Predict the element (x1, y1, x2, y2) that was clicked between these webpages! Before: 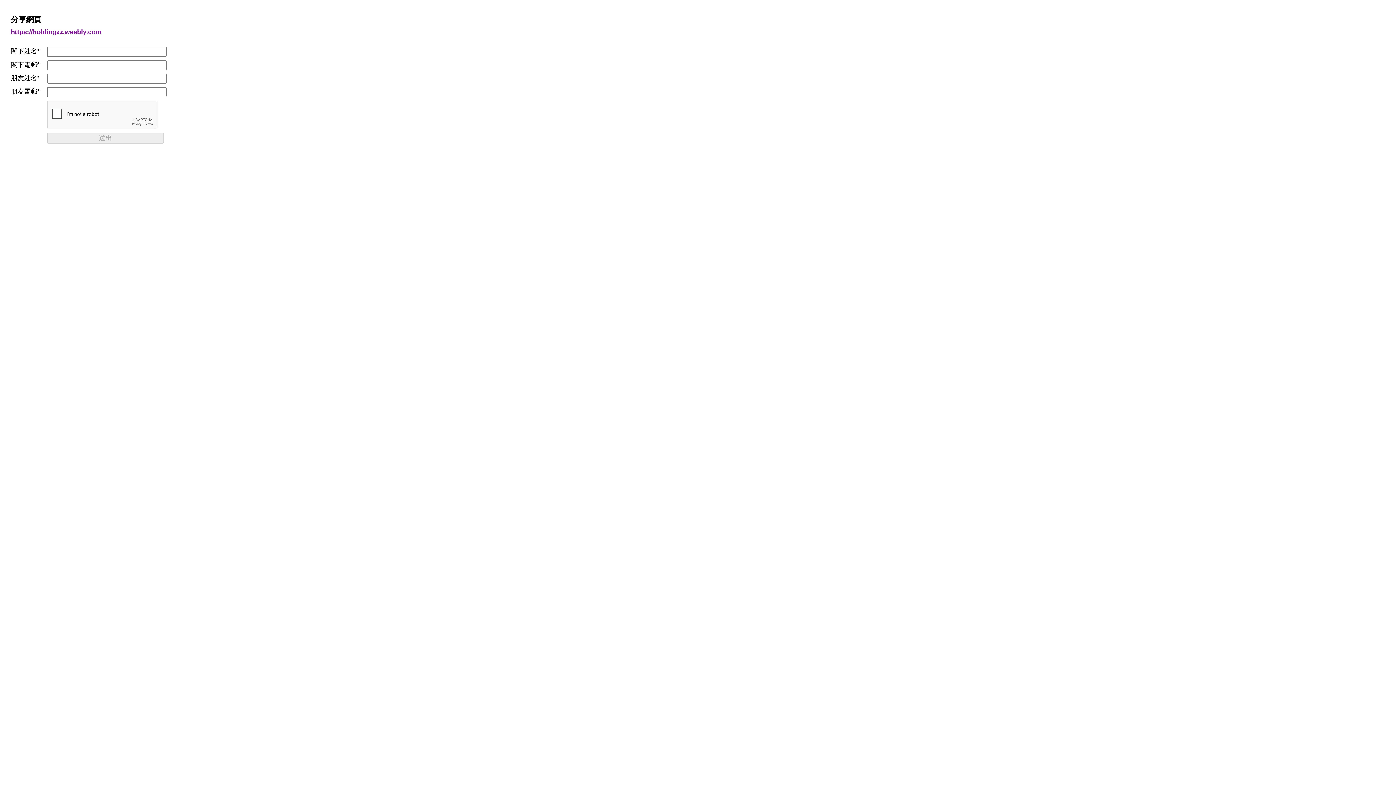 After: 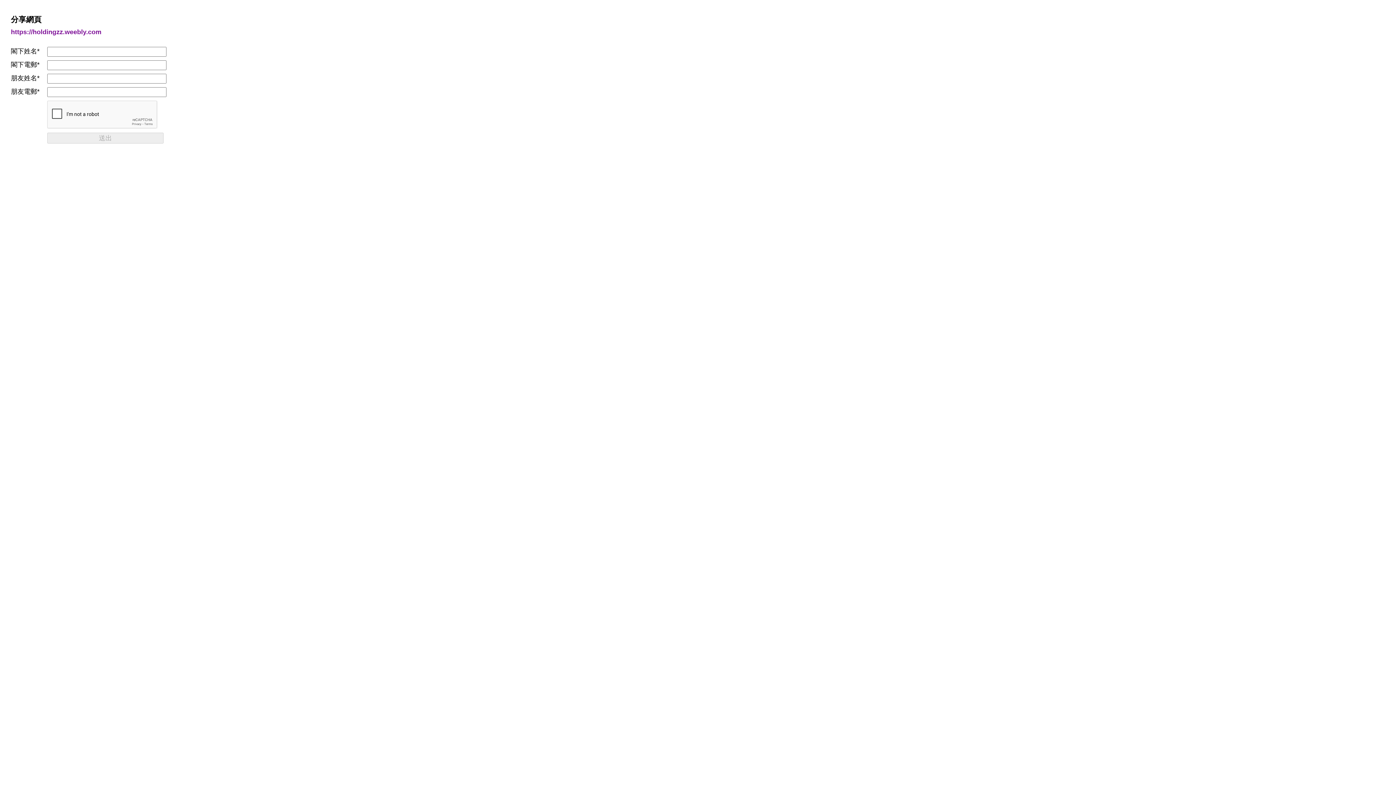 Action: label: https://holdingzz.weebly.com bbox: (10, 28, 101, 35)